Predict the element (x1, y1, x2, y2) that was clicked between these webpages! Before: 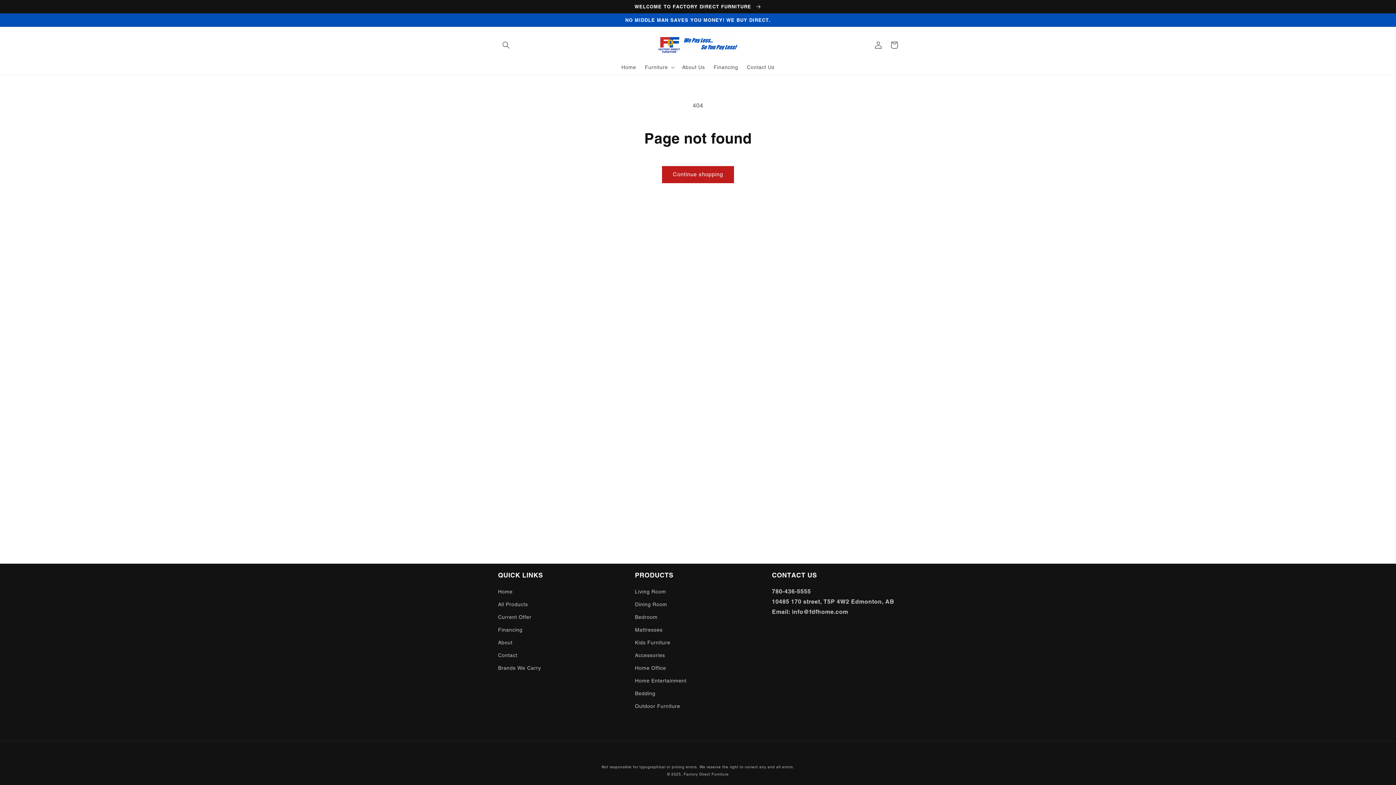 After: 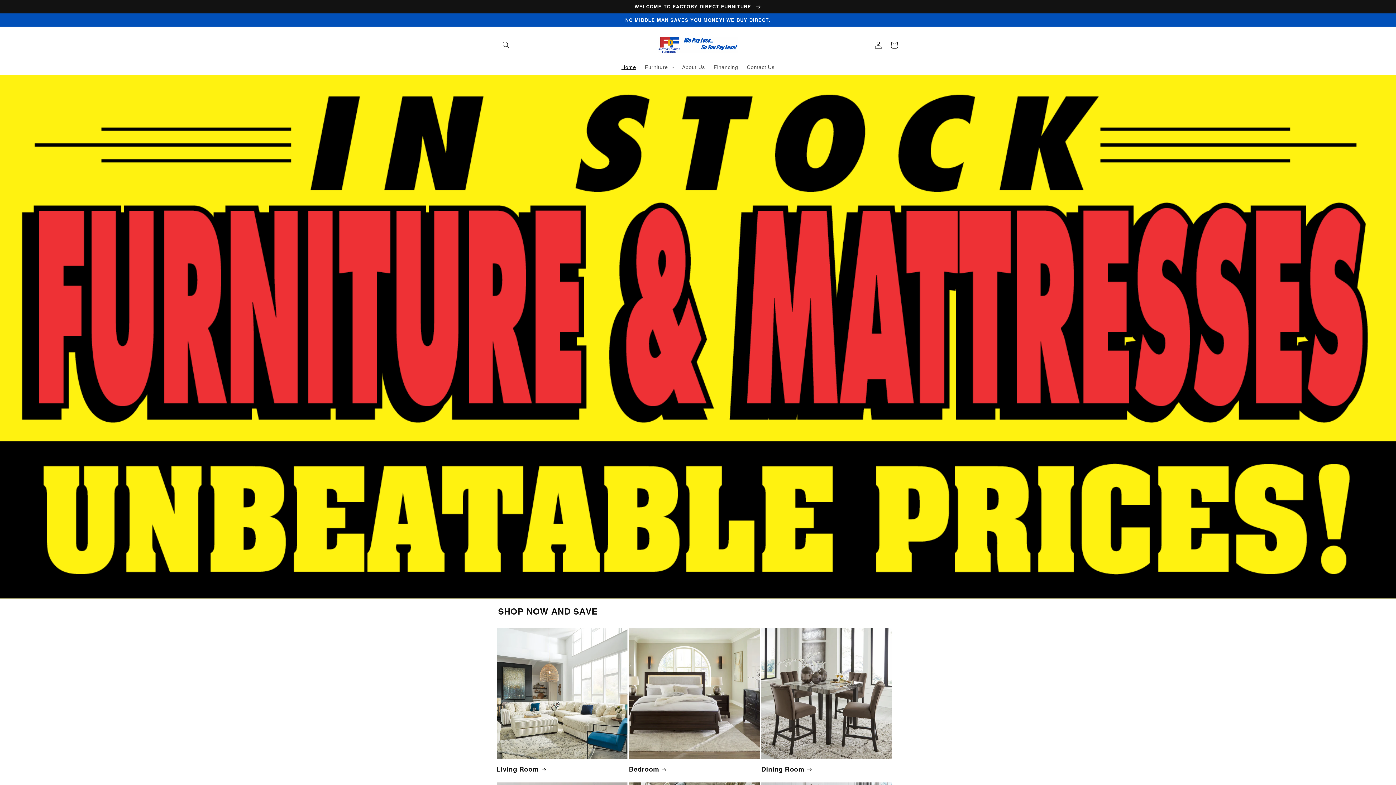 Action: bbox: (617, 59, 640, 74) label: Home